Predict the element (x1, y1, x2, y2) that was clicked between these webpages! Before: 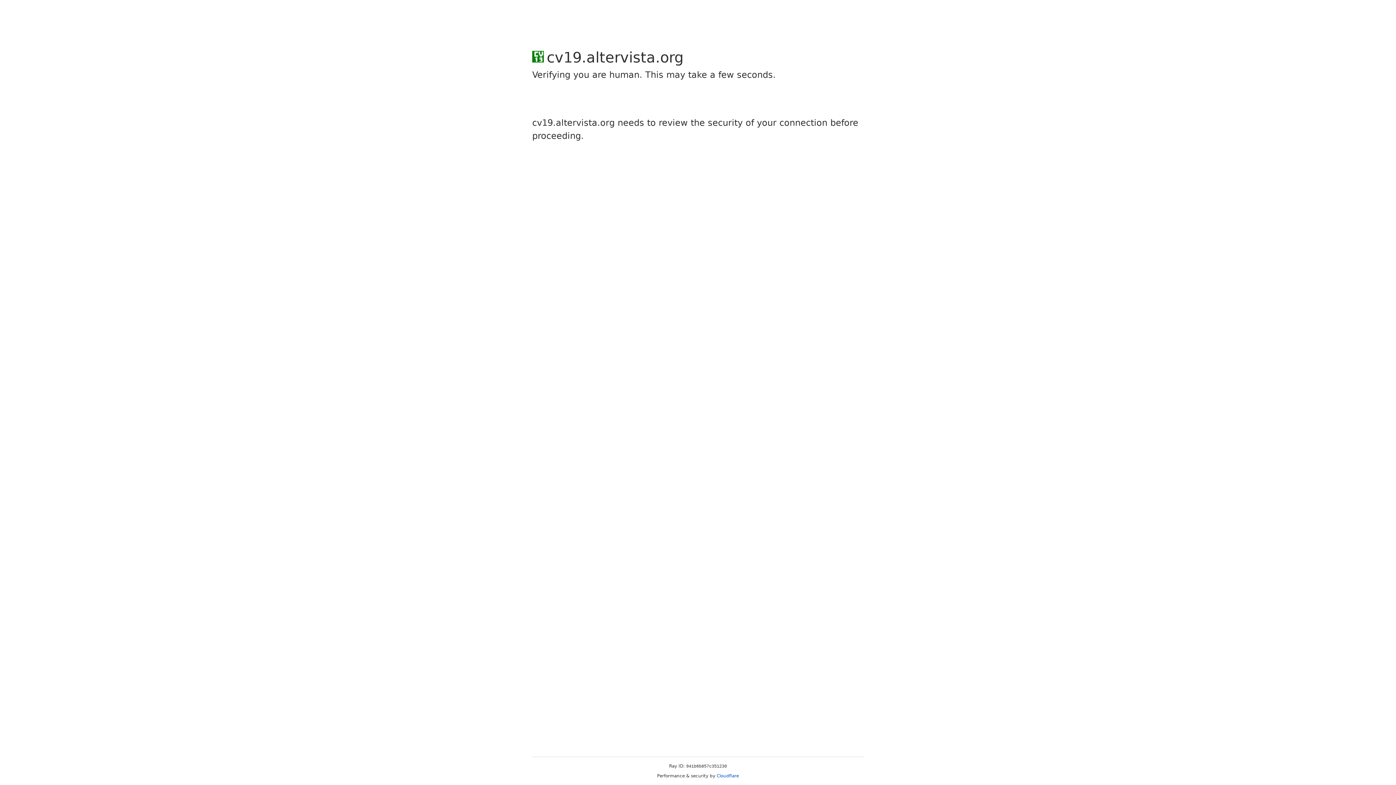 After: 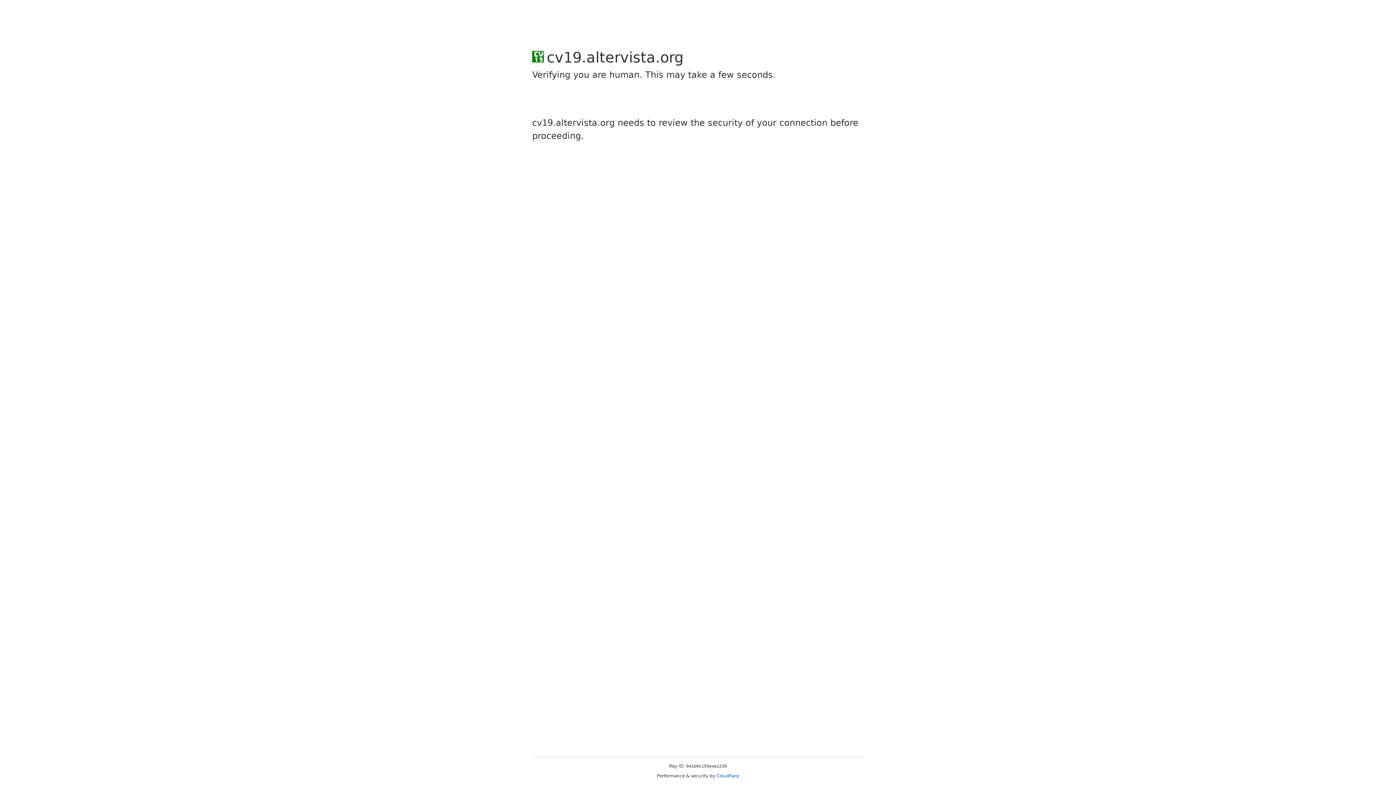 Action: bbox: (716, 773, 739, 778) label: Cloudflare